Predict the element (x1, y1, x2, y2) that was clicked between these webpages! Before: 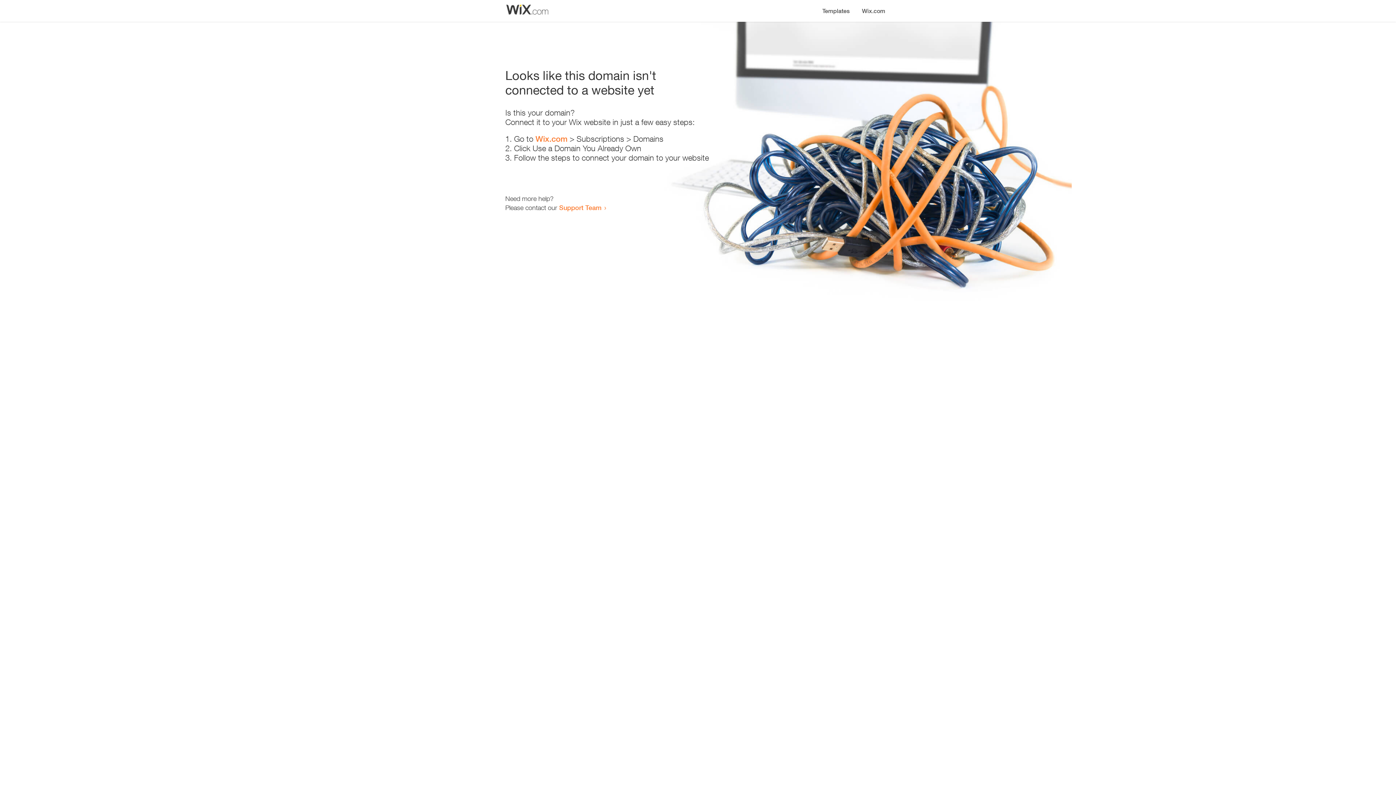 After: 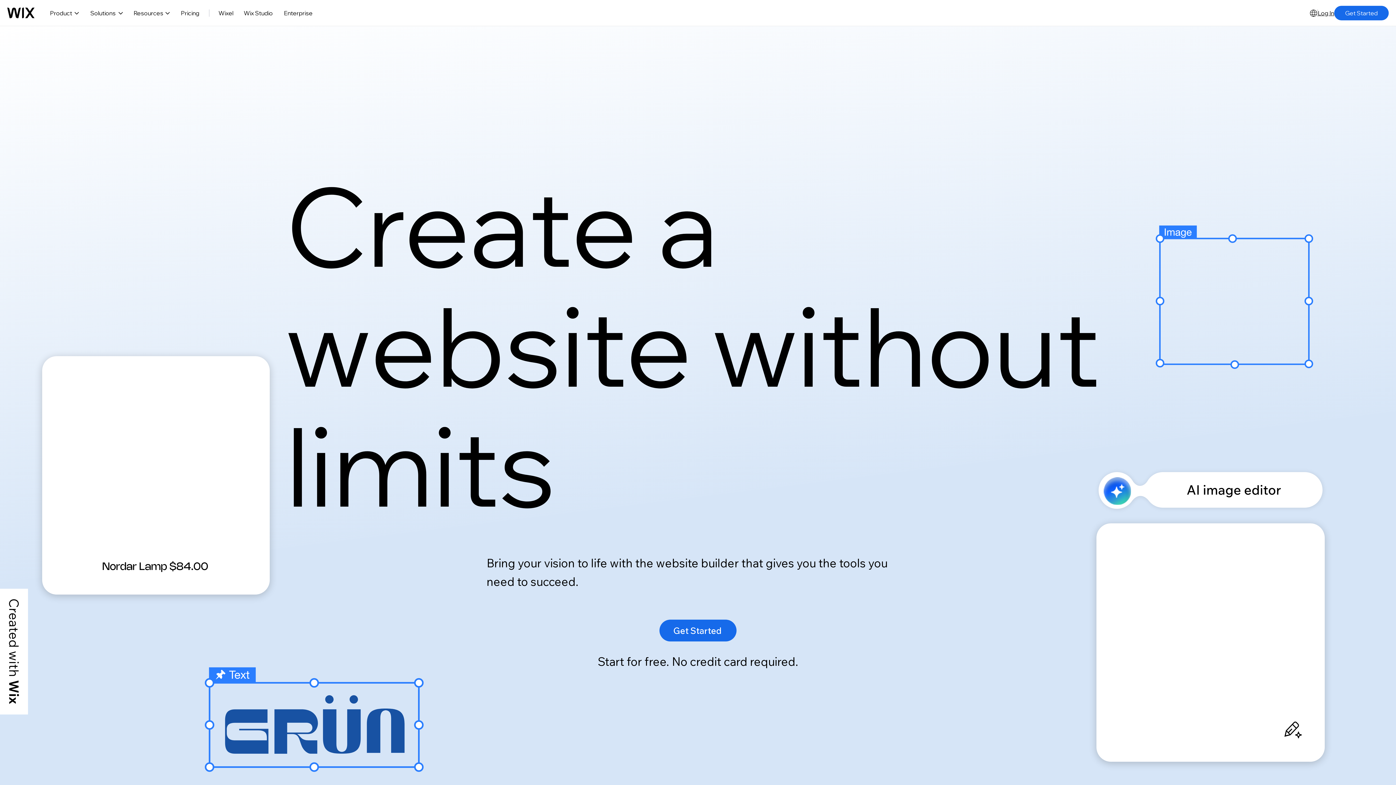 Action: bbox: (535, 134, 567, 143) label: Wix.com